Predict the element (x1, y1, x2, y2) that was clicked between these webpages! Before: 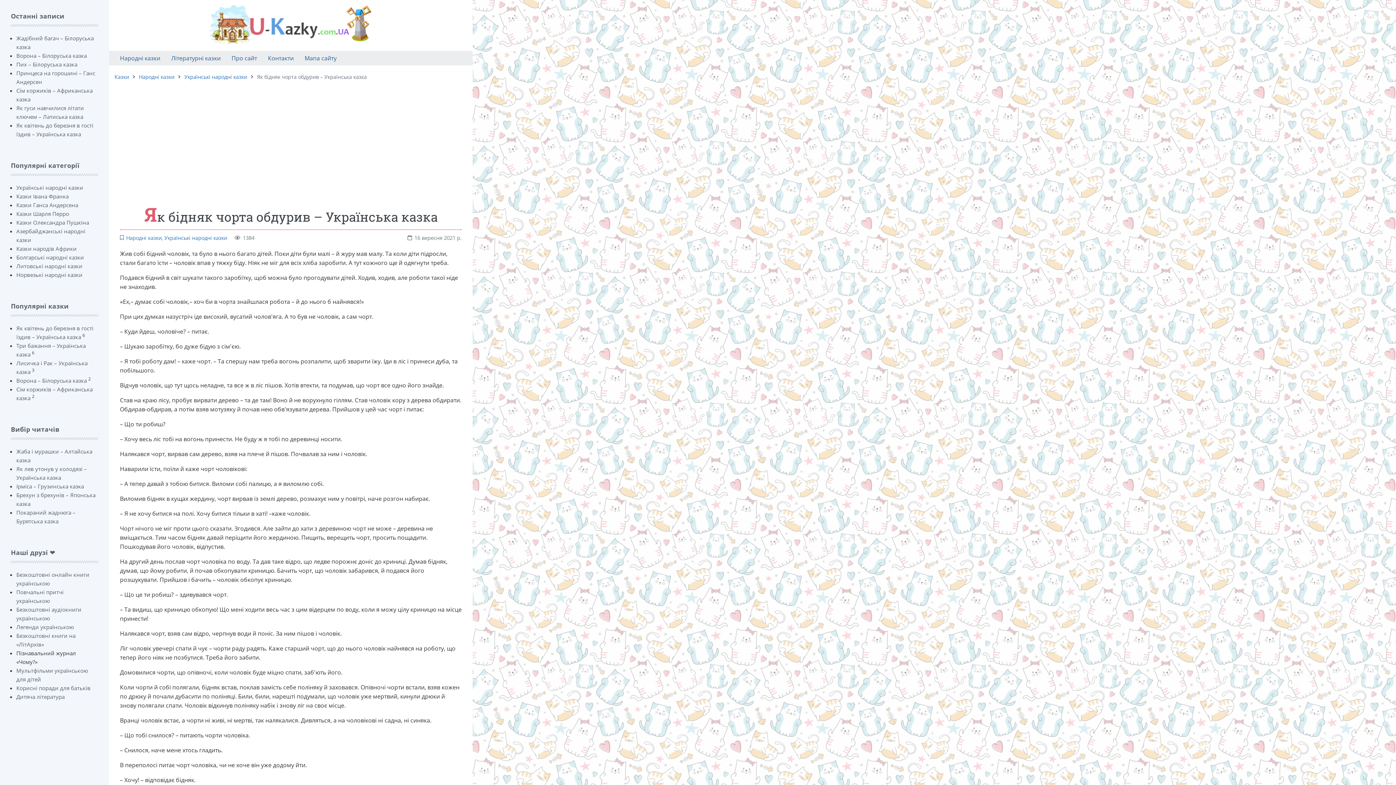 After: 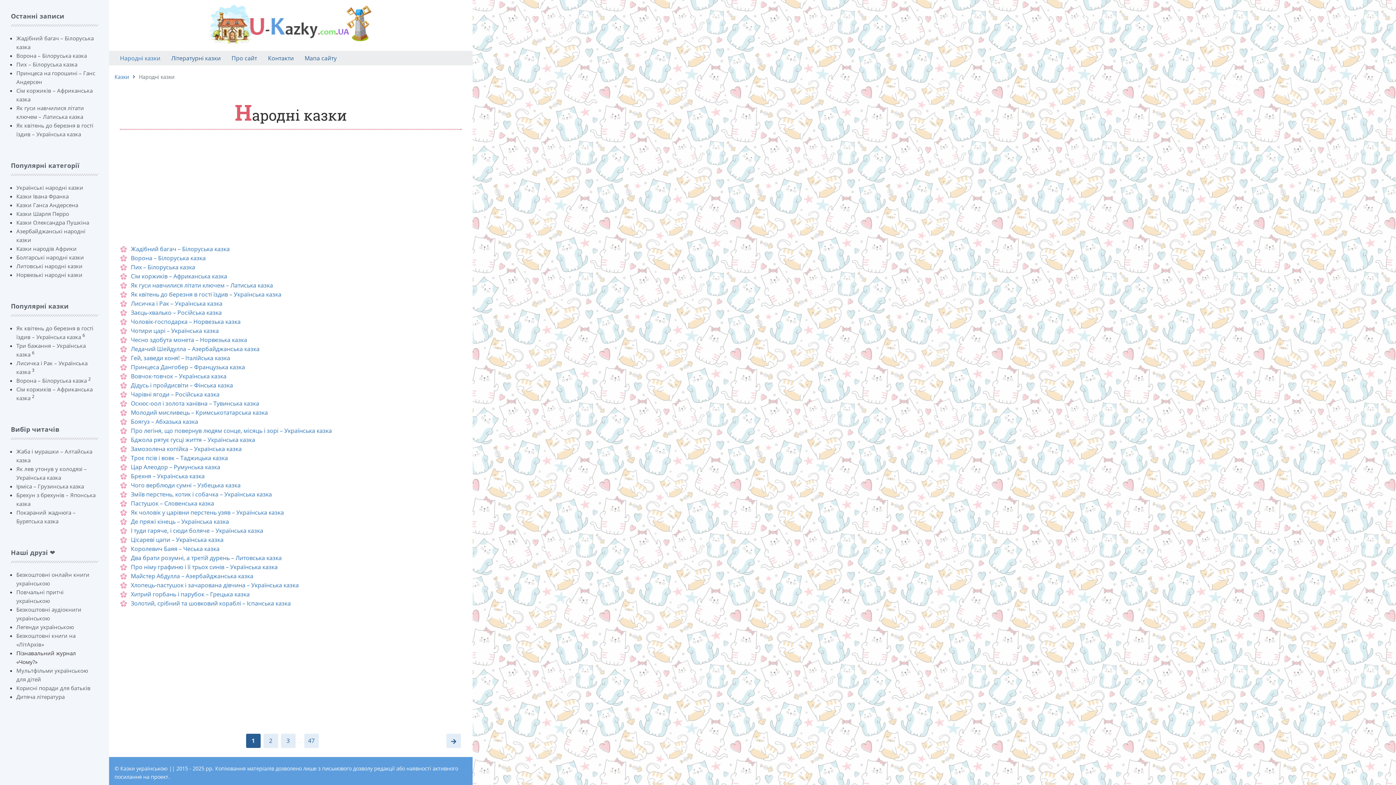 Action: bbox: (114, 50, 165, 65) label: Народні казки